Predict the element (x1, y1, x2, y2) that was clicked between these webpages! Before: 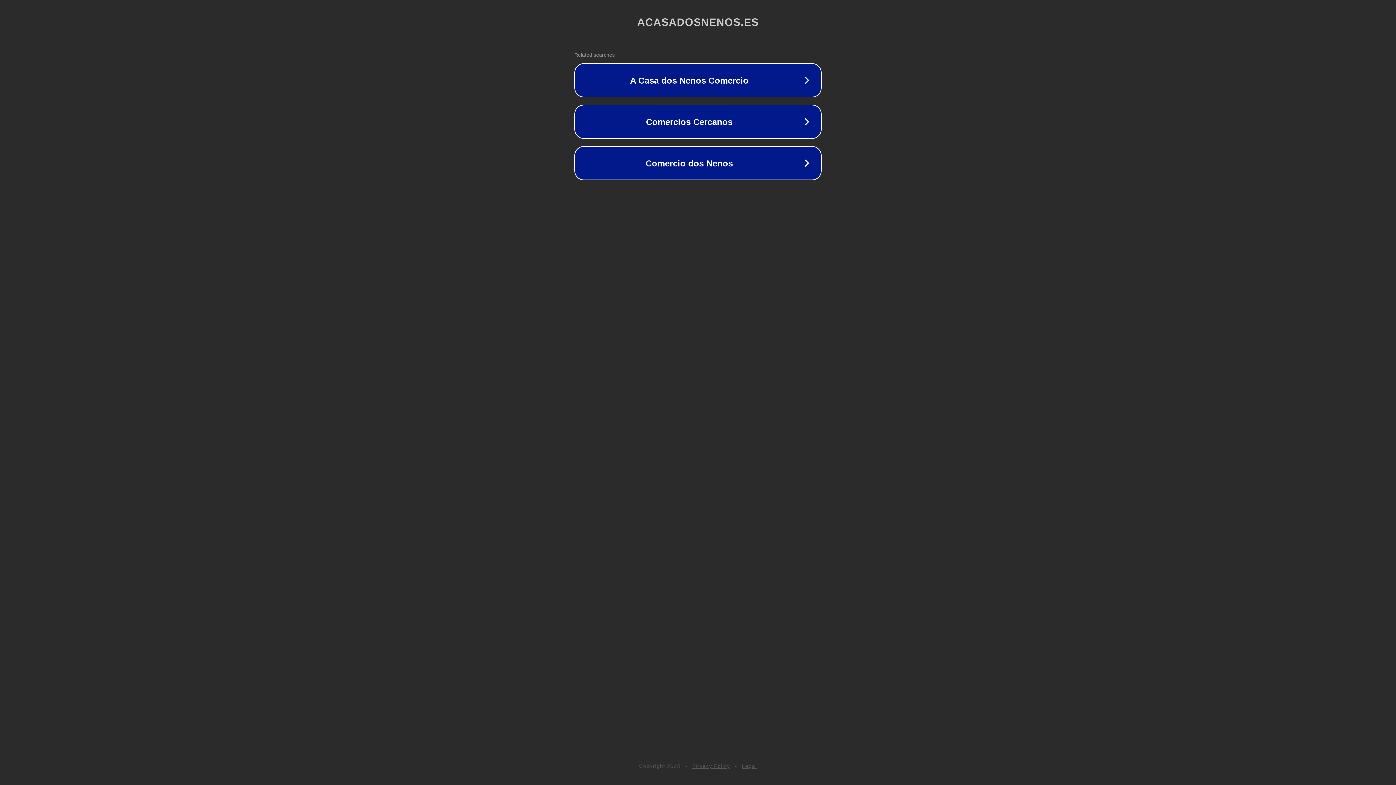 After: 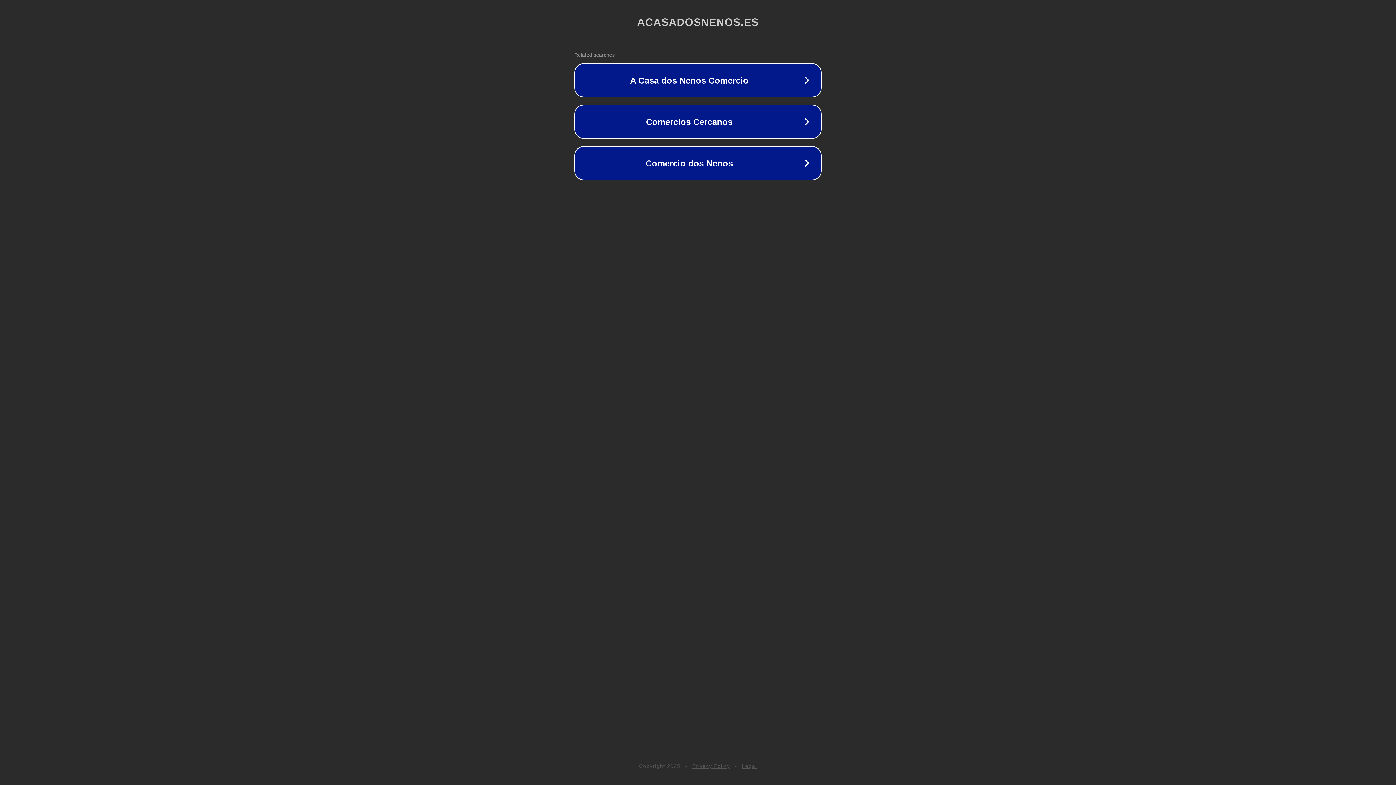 Action: bbox: (692, 763, 730, 769) label: Privacy Policy